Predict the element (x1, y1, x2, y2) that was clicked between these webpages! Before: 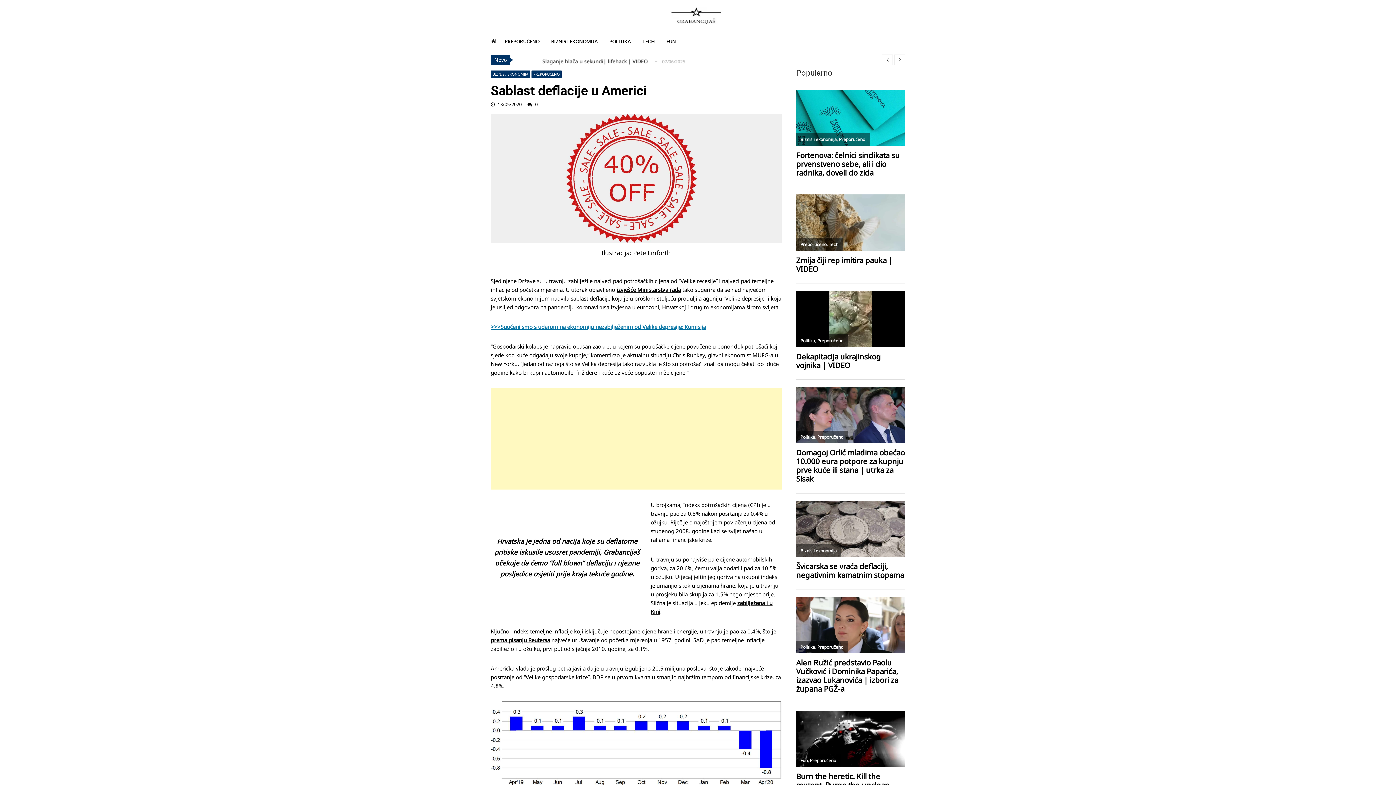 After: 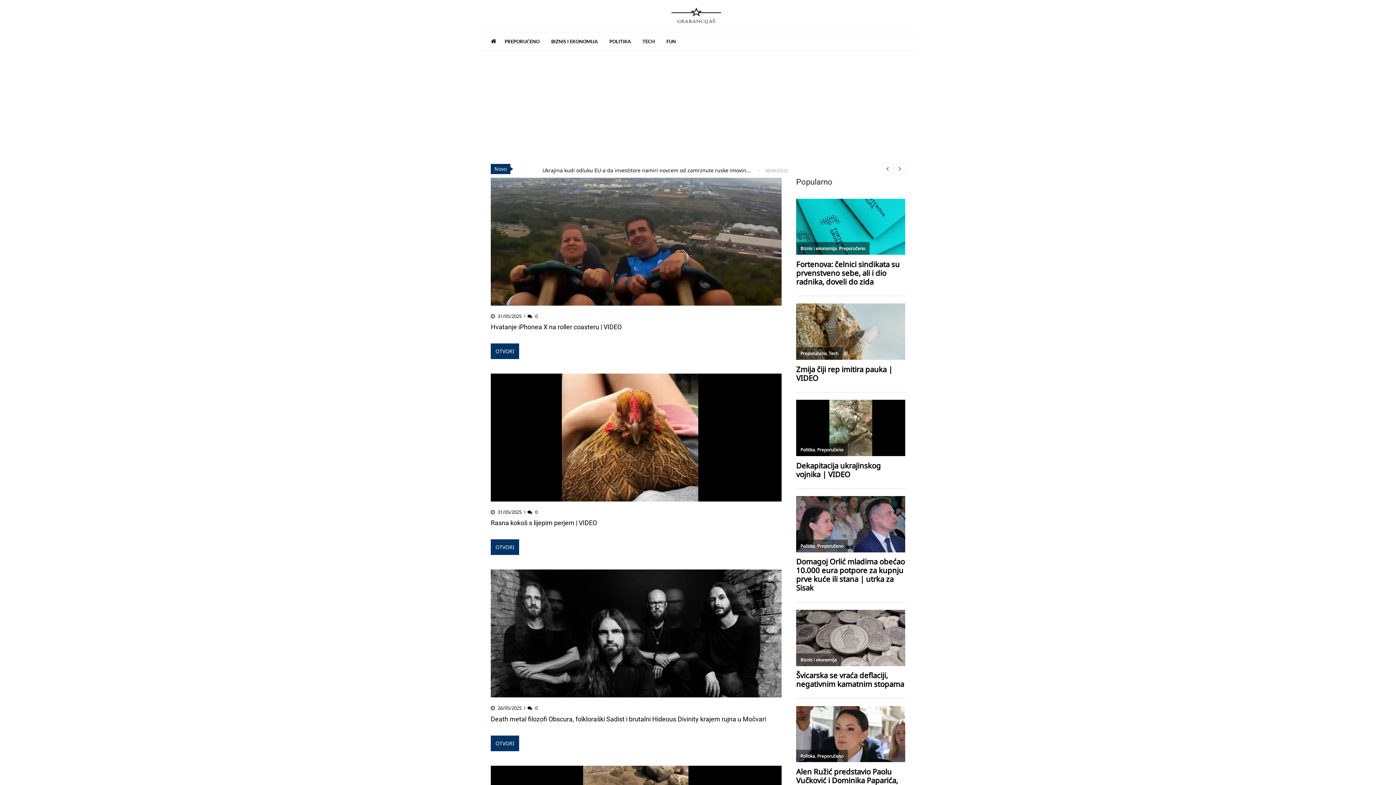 Action: label: FUN bbox: (666, 32, 687, 50)